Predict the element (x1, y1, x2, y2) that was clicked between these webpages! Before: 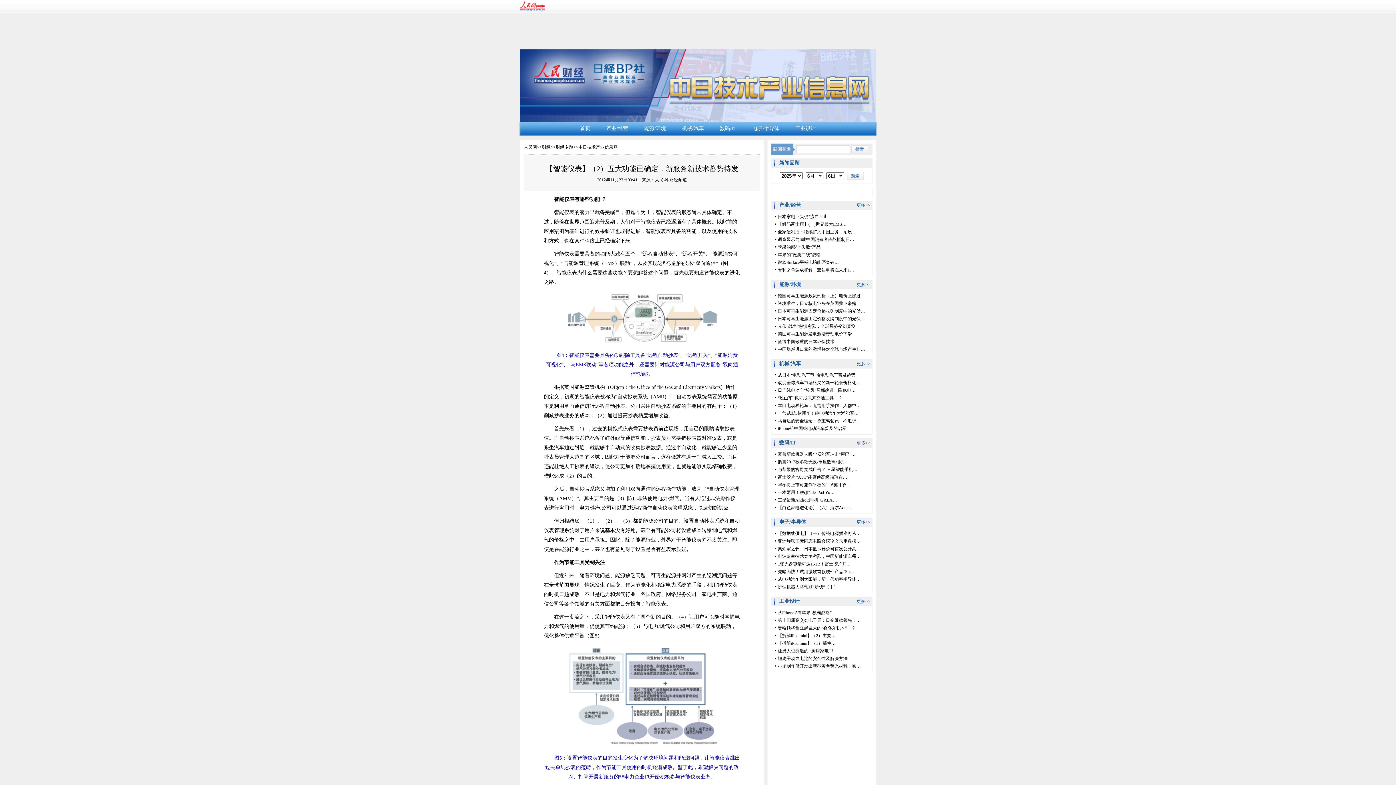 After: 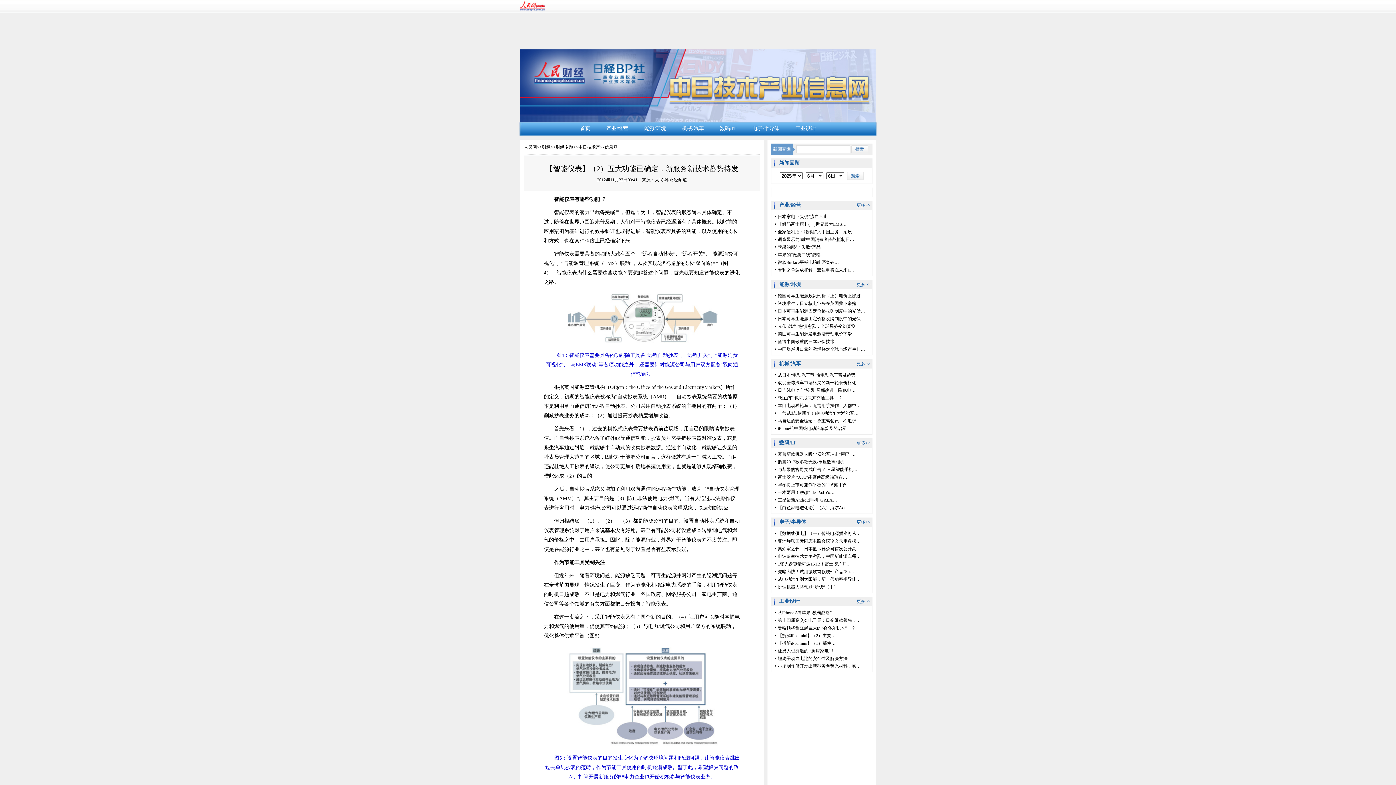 Action: bbox: (778, 308, 865, 313) label: 日本可再生能源固定价格收购制度中的光伏…